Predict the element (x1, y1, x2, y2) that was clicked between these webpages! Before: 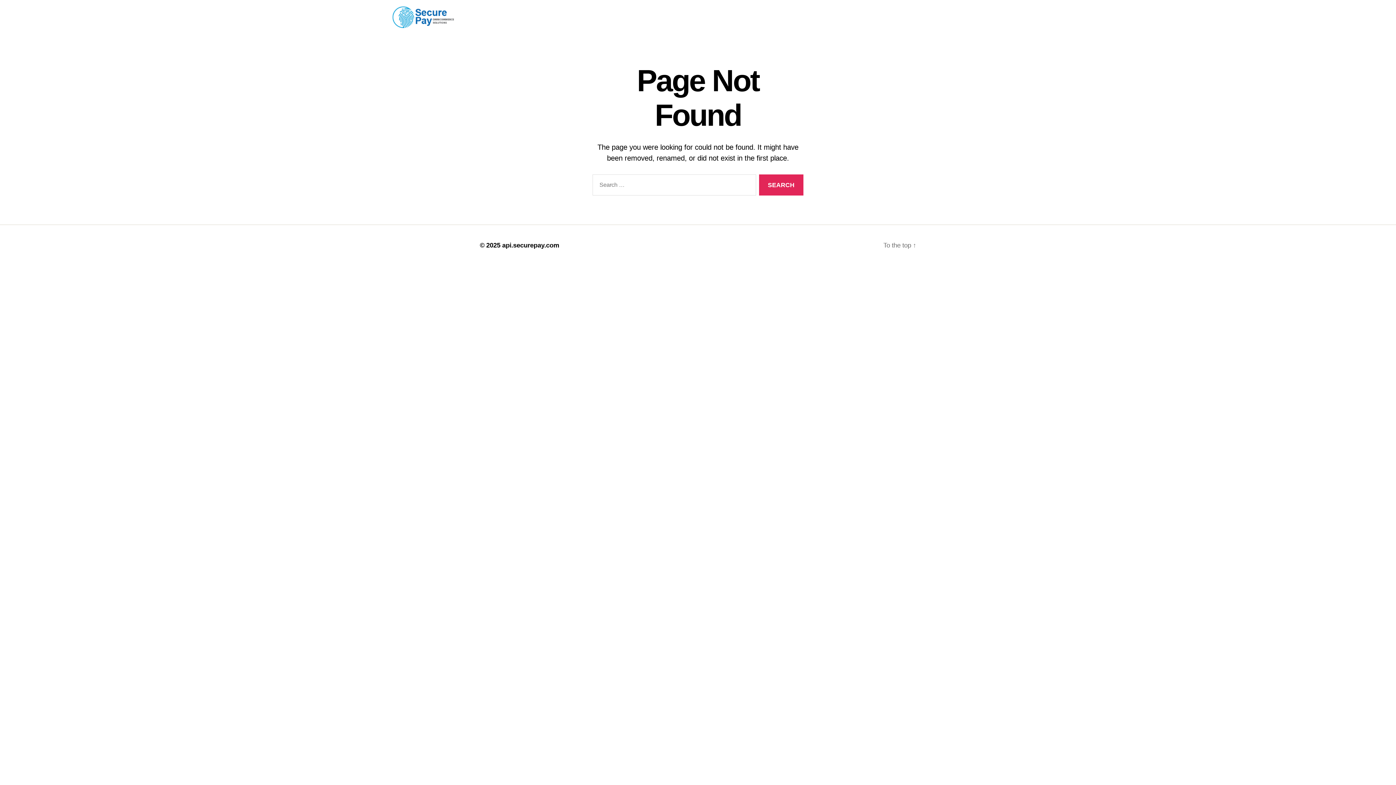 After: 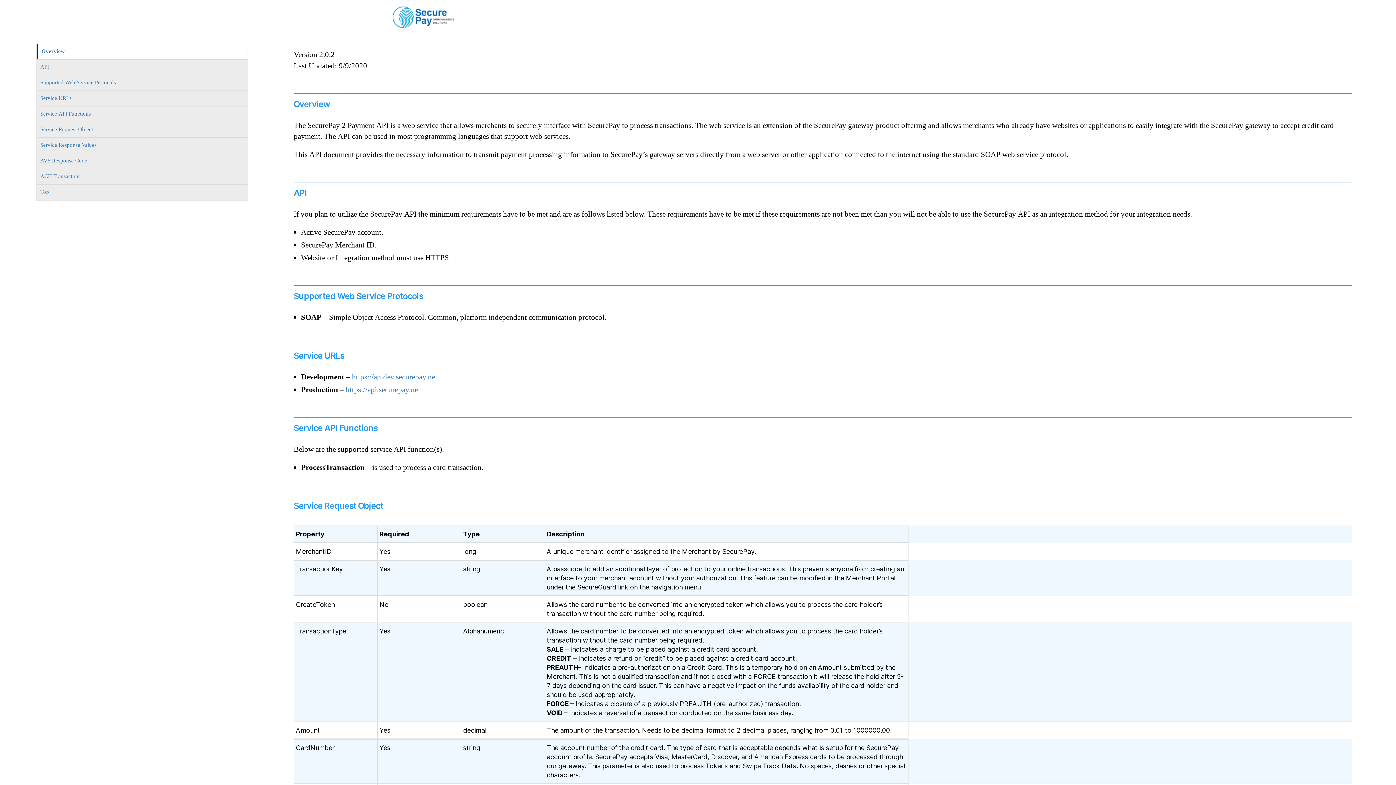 Action: bbox: (392, 6, 455, 28)